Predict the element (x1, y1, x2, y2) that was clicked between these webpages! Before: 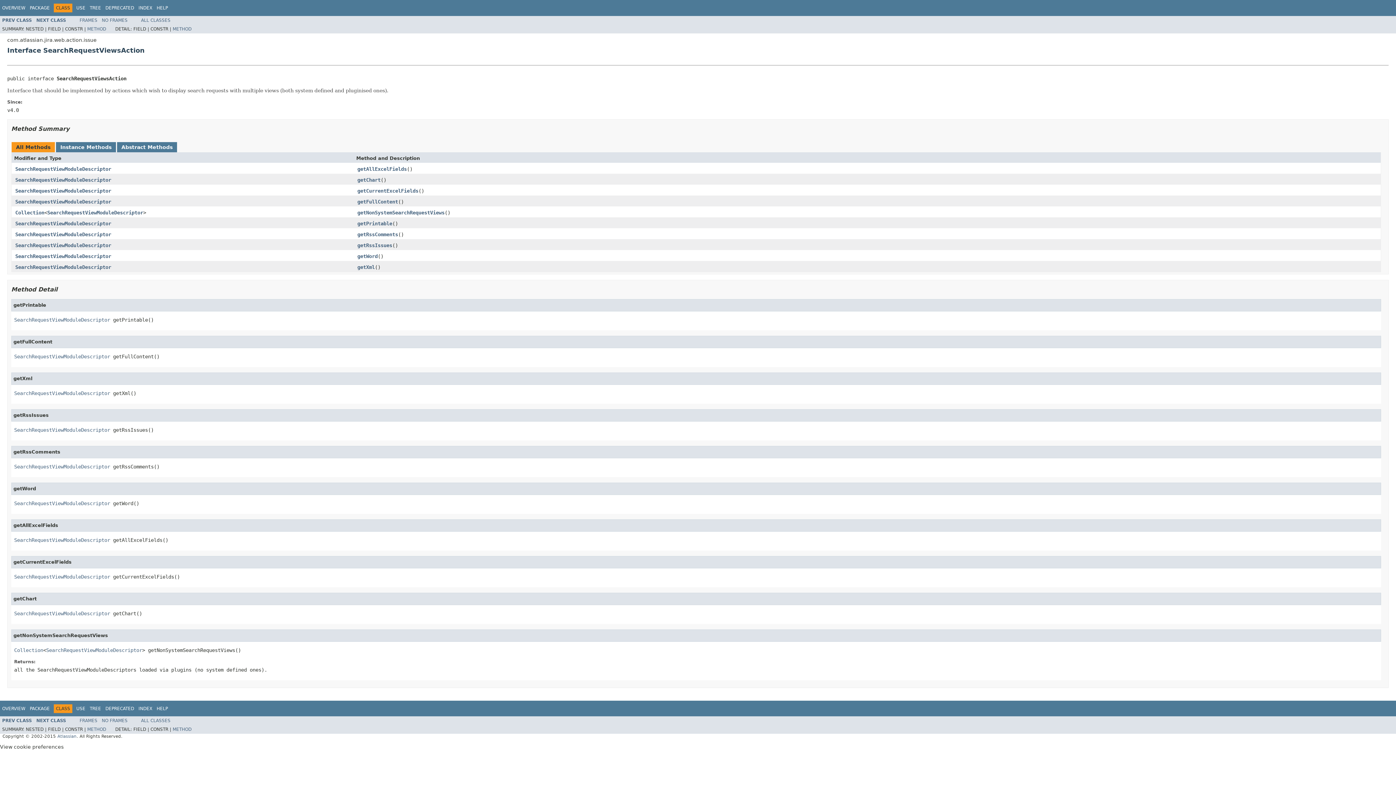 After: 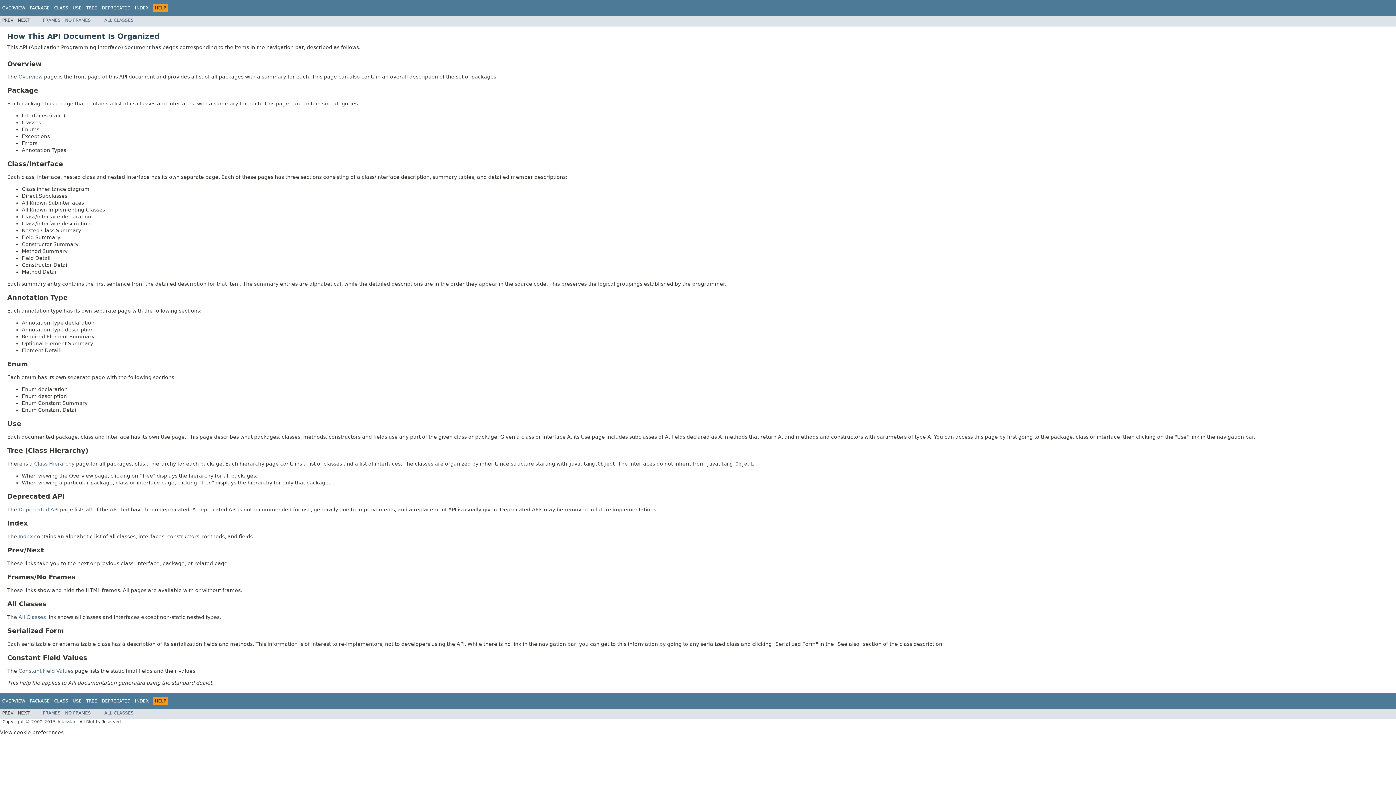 Action: bbox: (156, 706, 168, 711) label: HELP